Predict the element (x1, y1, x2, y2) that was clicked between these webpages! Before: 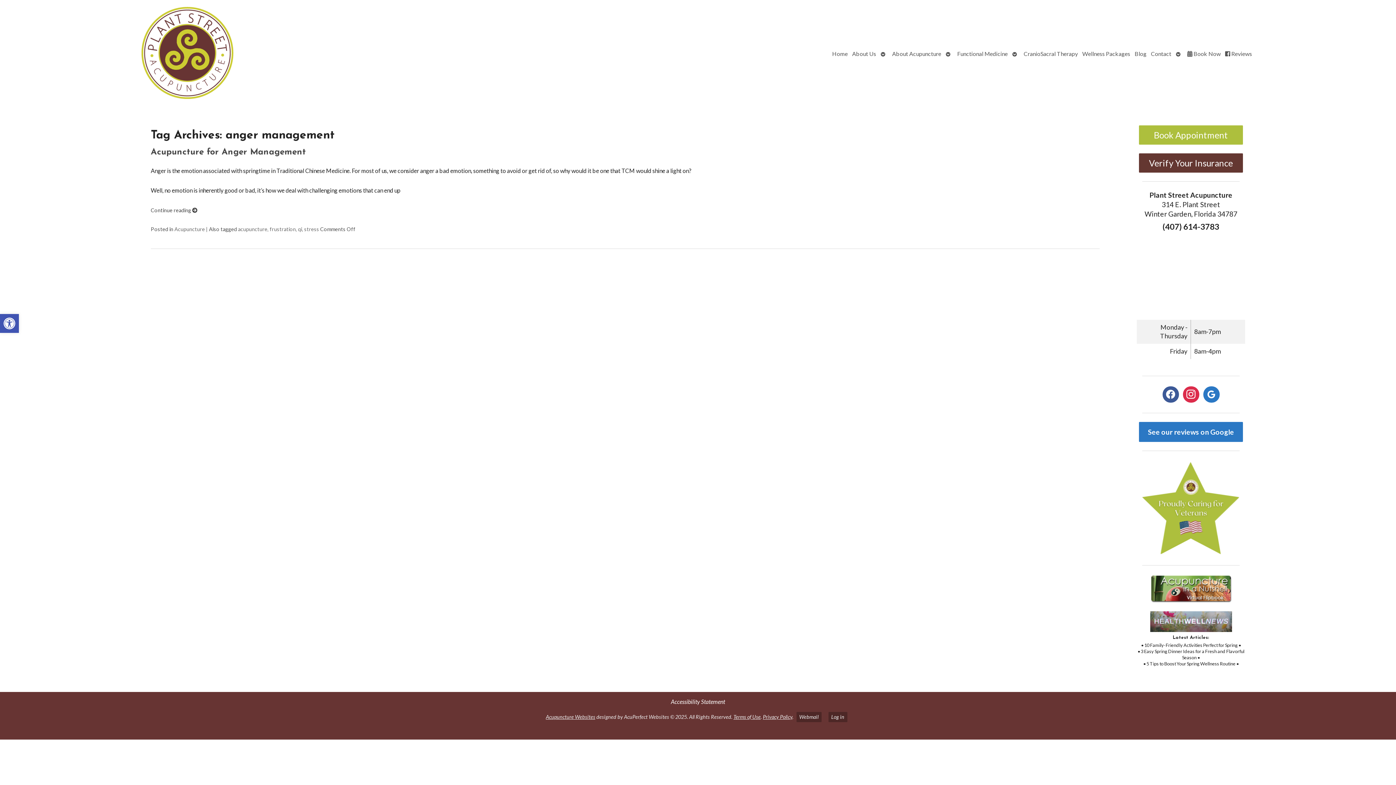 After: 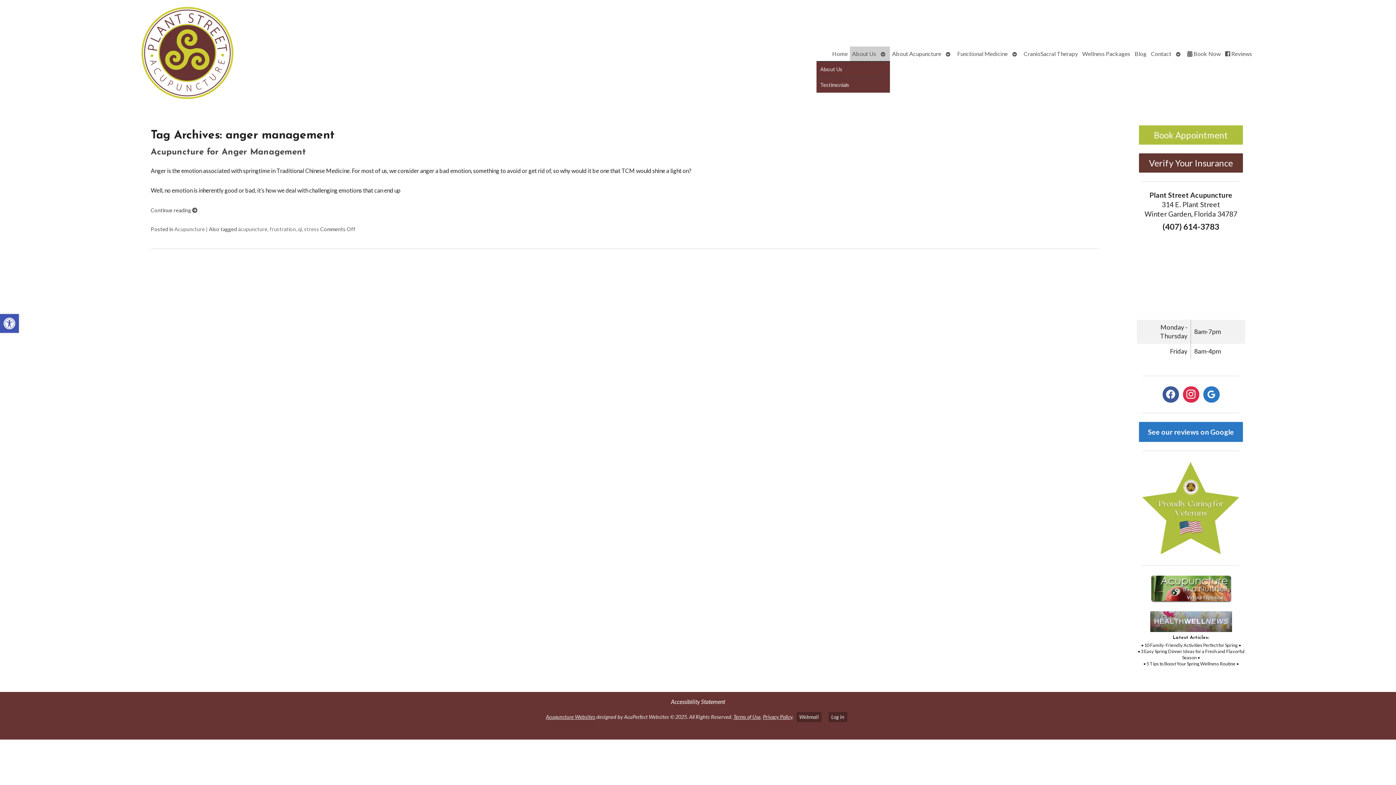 Action: label: About Us bbox: (850, 46, 878, 61)